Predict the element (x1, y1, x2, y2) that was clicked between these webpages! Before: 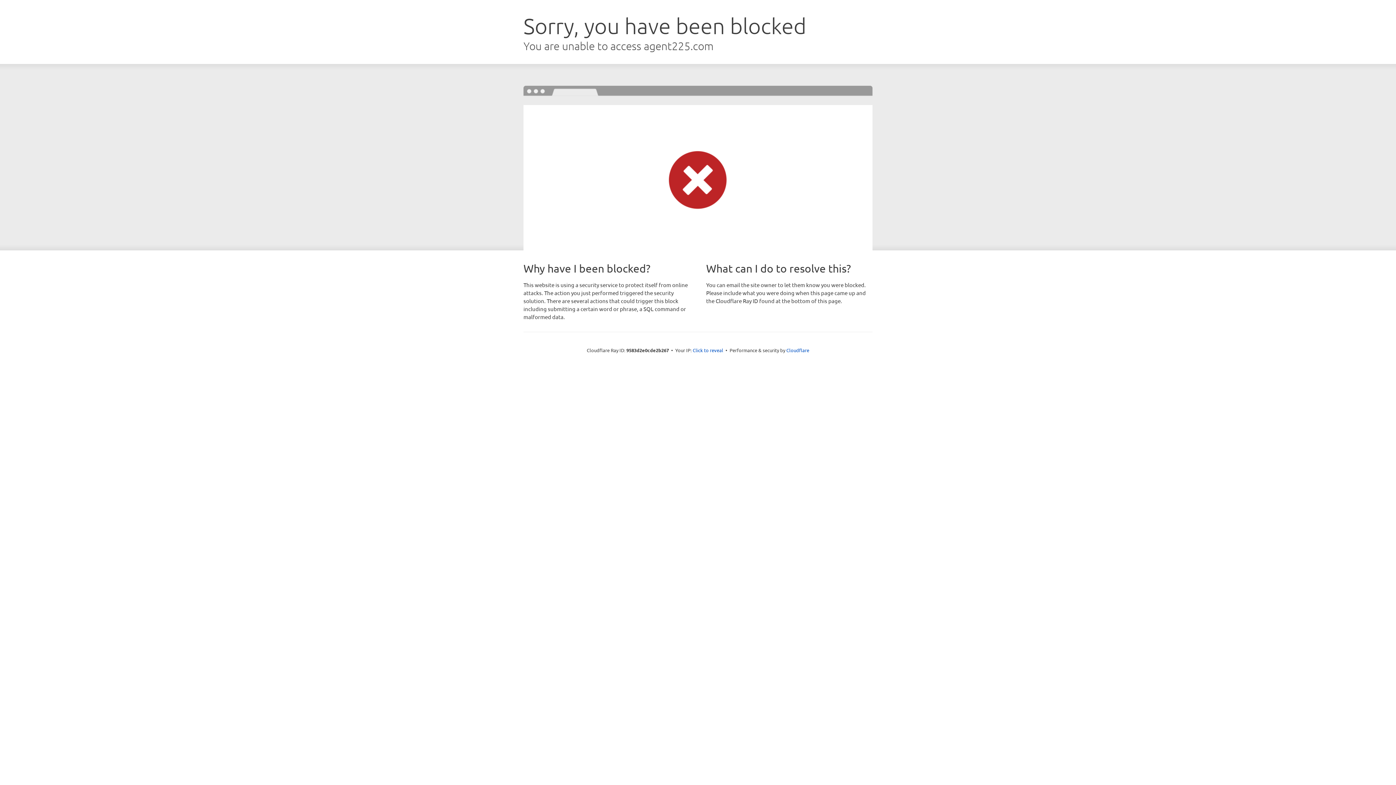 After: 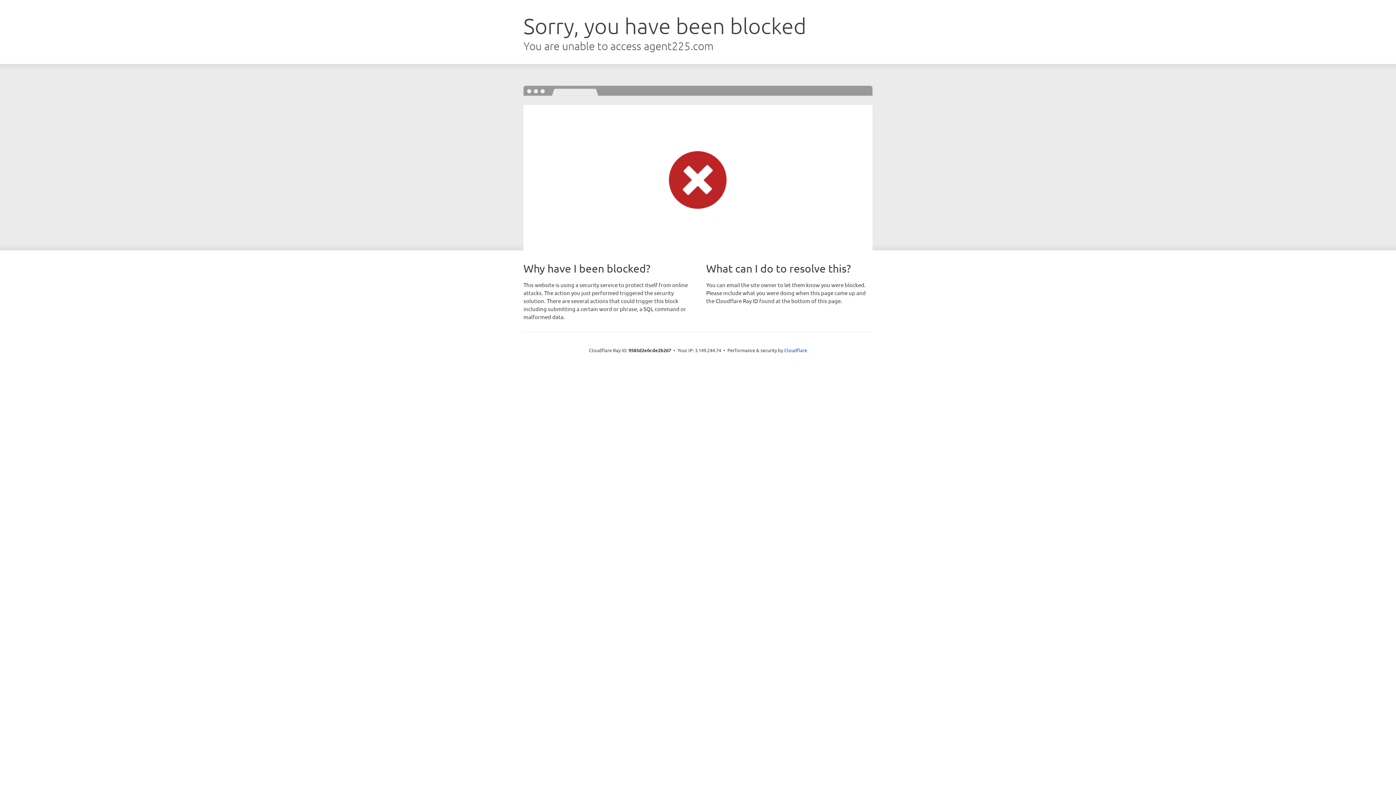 Action: label: Click to reveal bbox: (692, 346, 723, 353)